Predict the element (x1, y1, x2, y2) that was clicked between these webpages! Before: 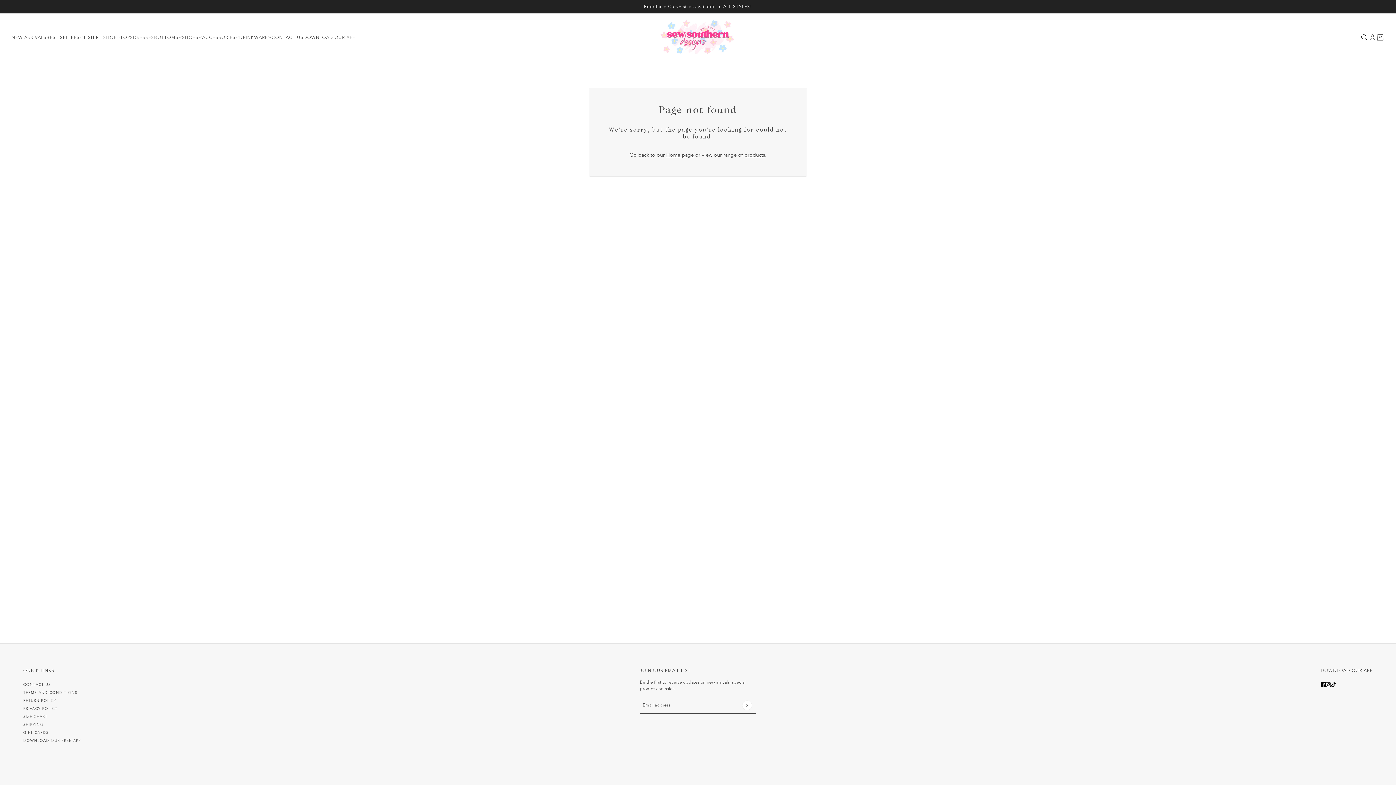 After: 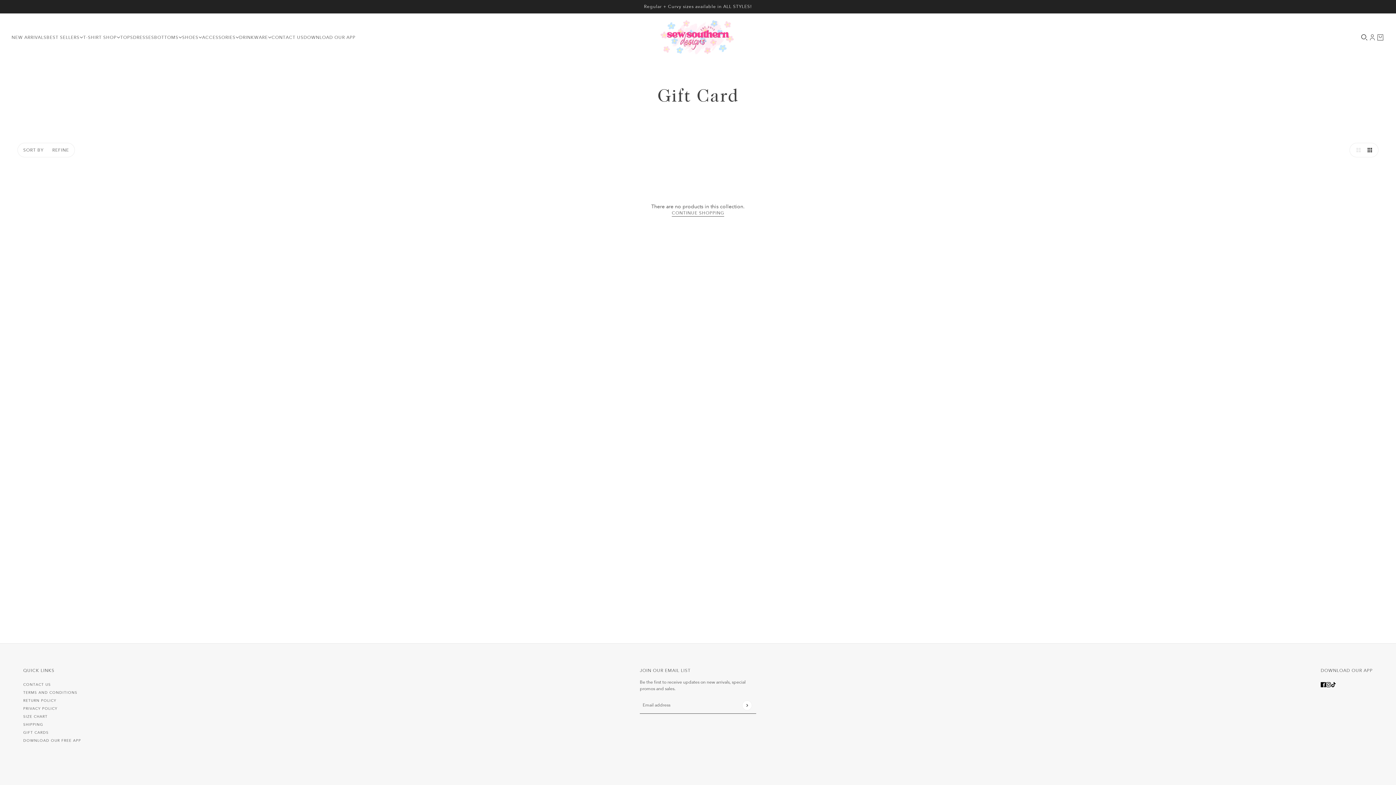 Action: label: GIFT CARDS bbox: (23, 730, 48, 735)